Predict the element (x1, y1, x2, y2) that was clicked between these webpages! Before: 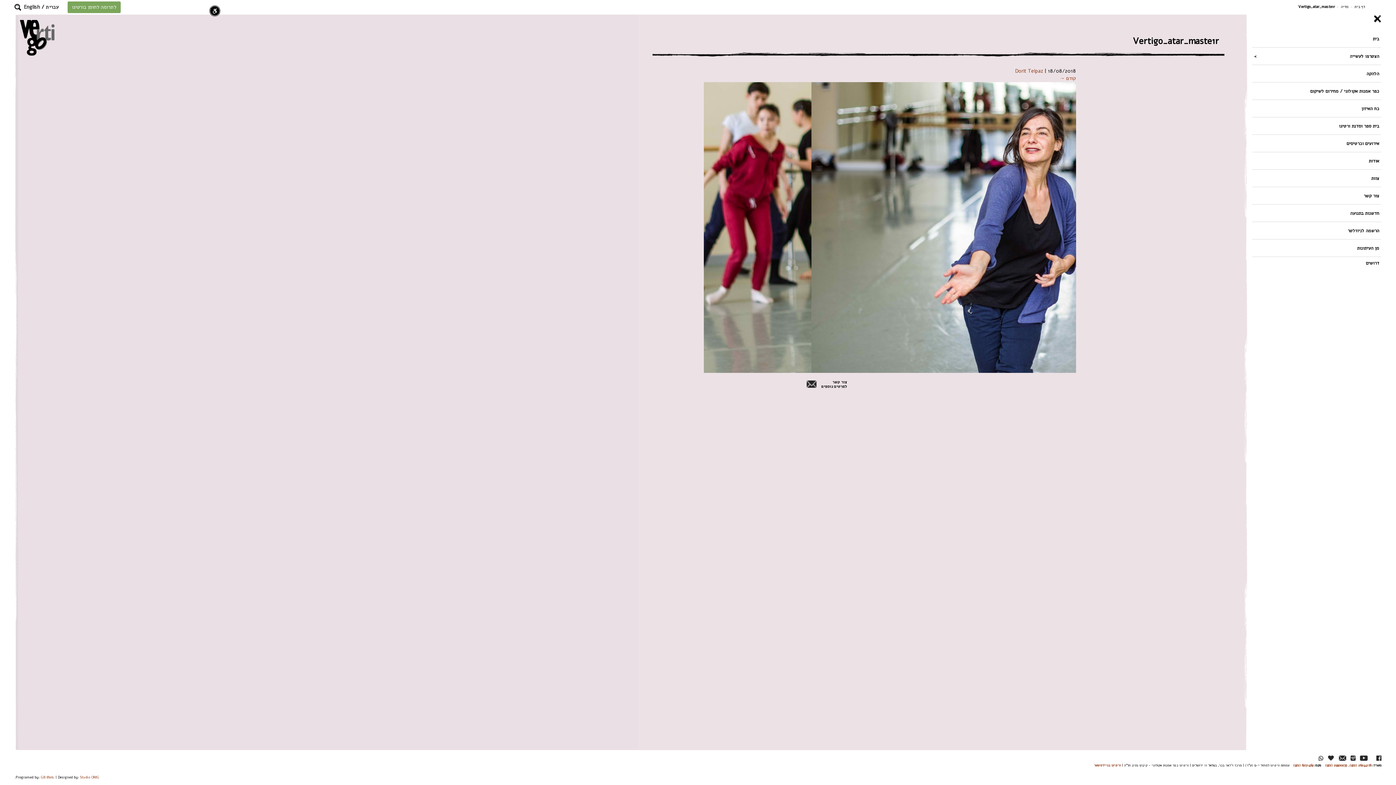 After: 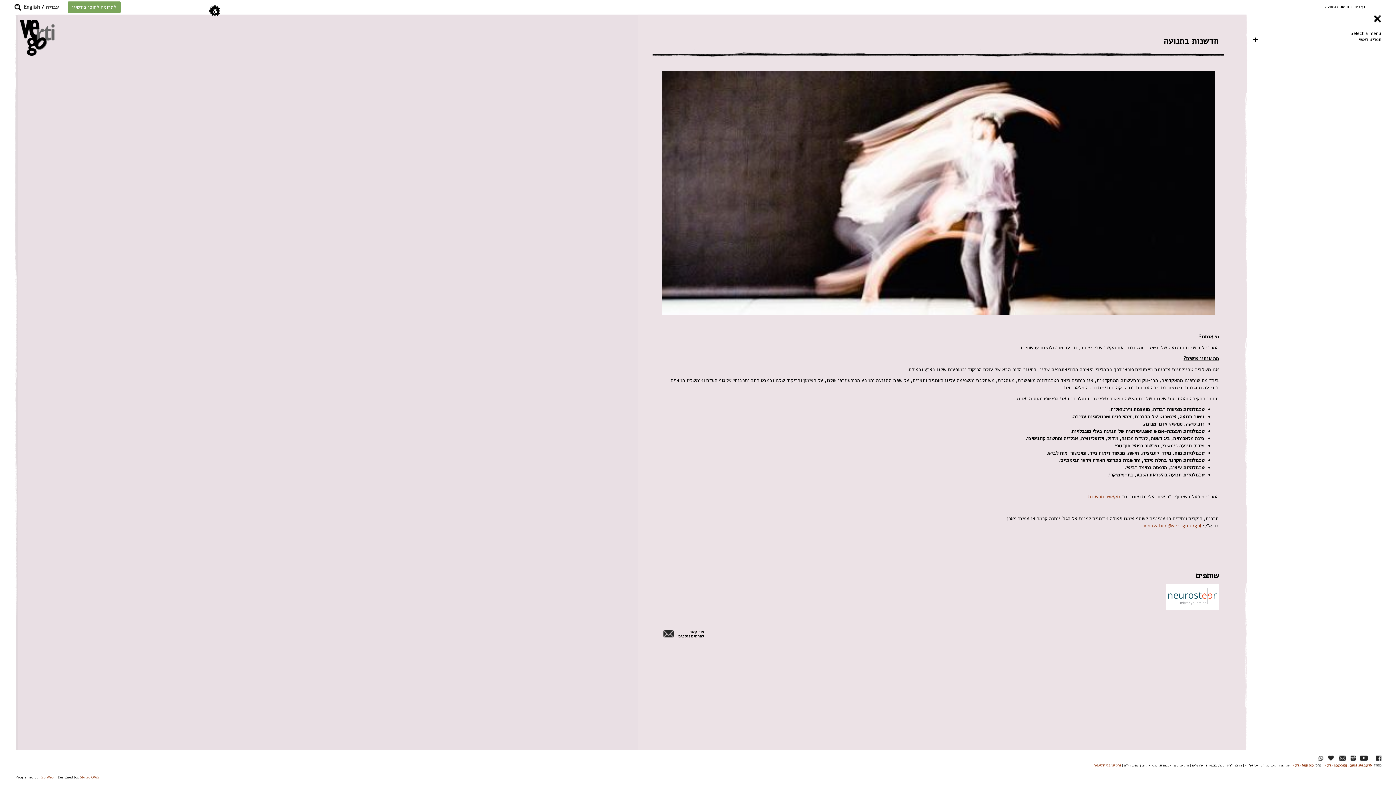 Action: label: חדשנות בתנועה bbox: (1252, 208, 1381, 218)